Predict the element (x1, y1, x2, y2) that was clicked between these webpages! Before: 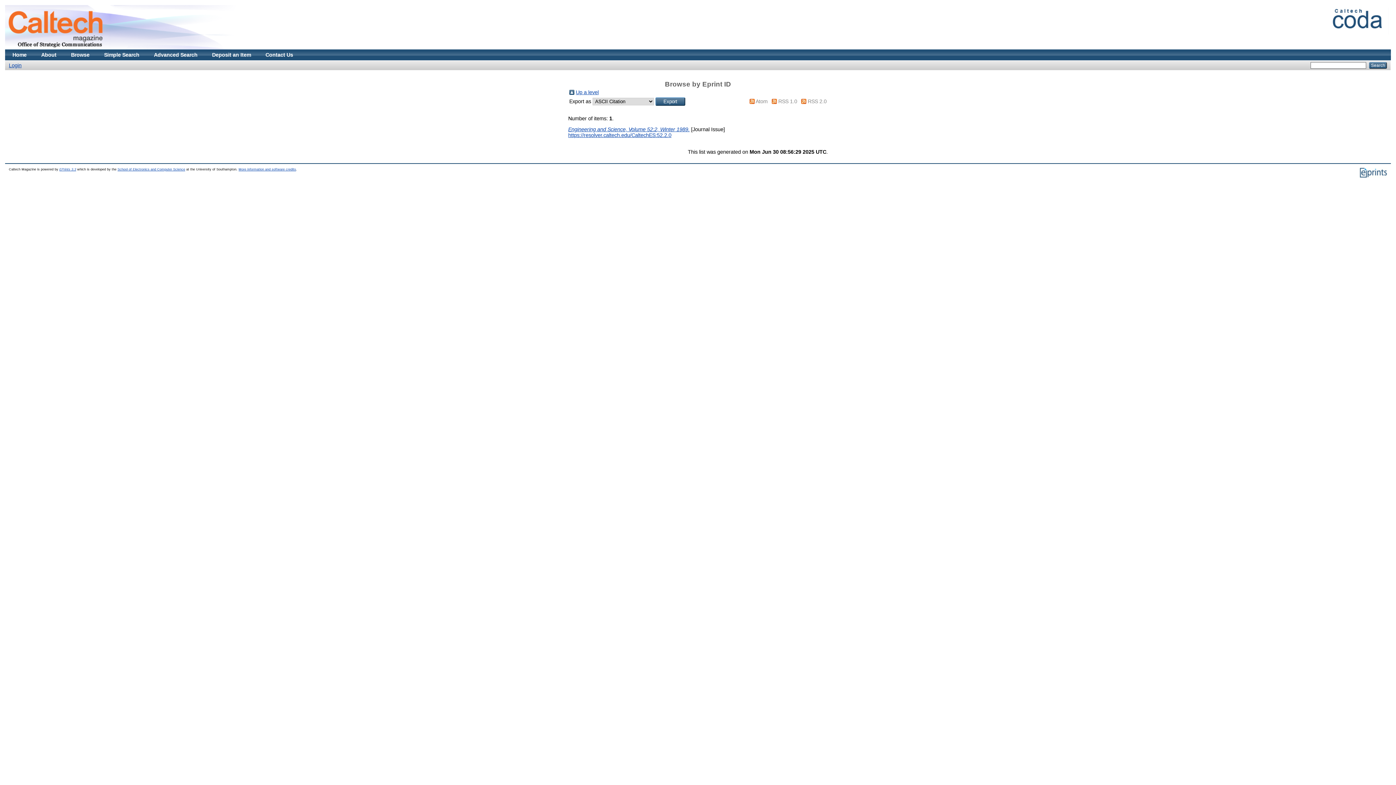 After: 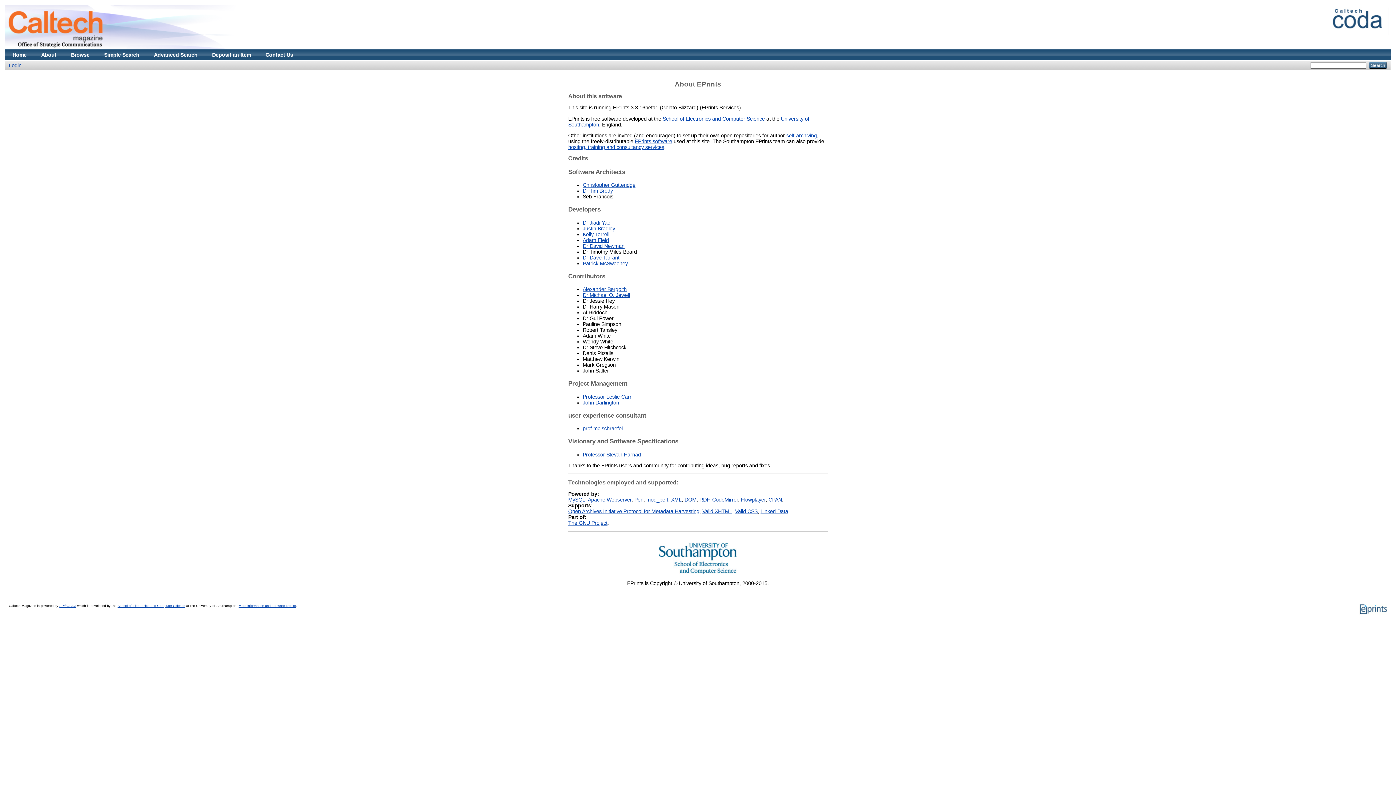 Action: bbox: (238, 167, 296, 171) label: More information and software credits